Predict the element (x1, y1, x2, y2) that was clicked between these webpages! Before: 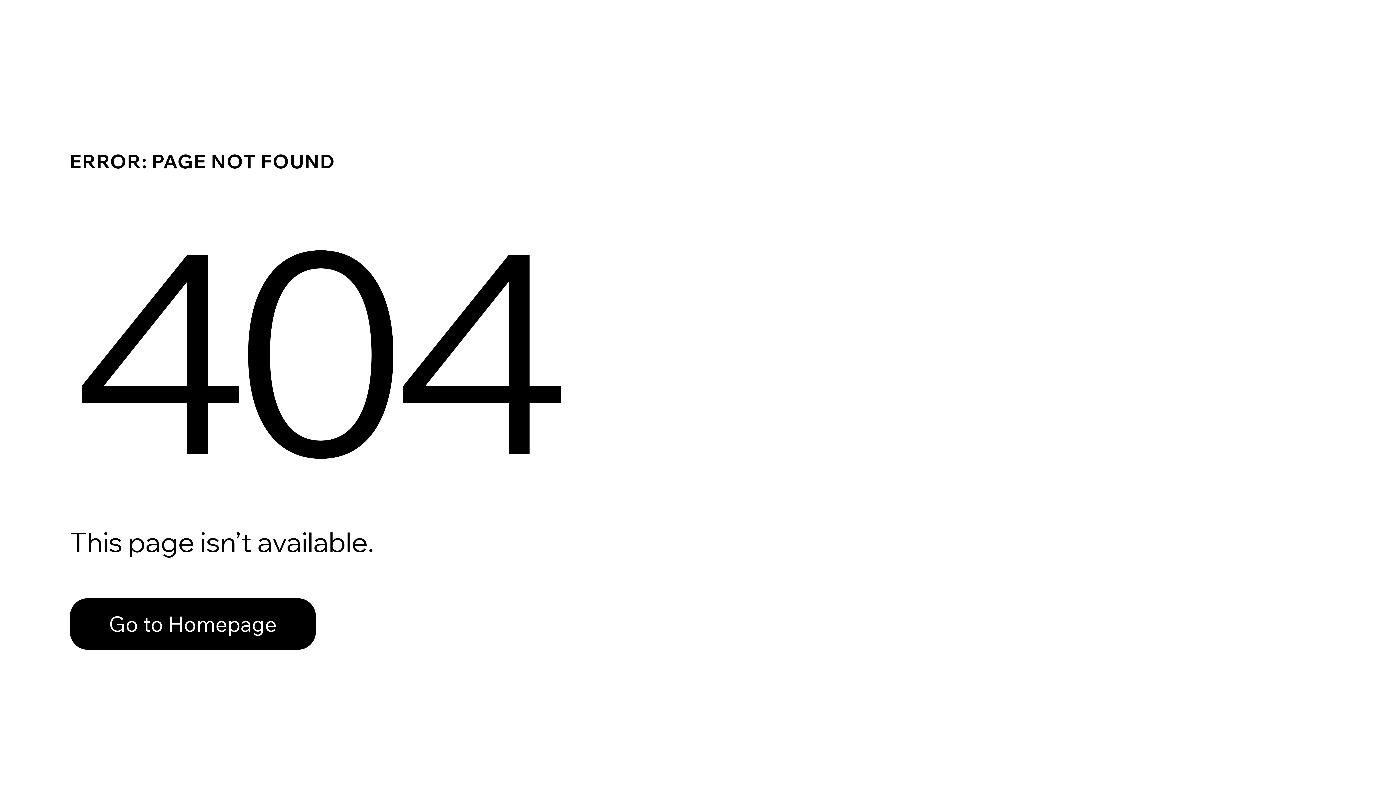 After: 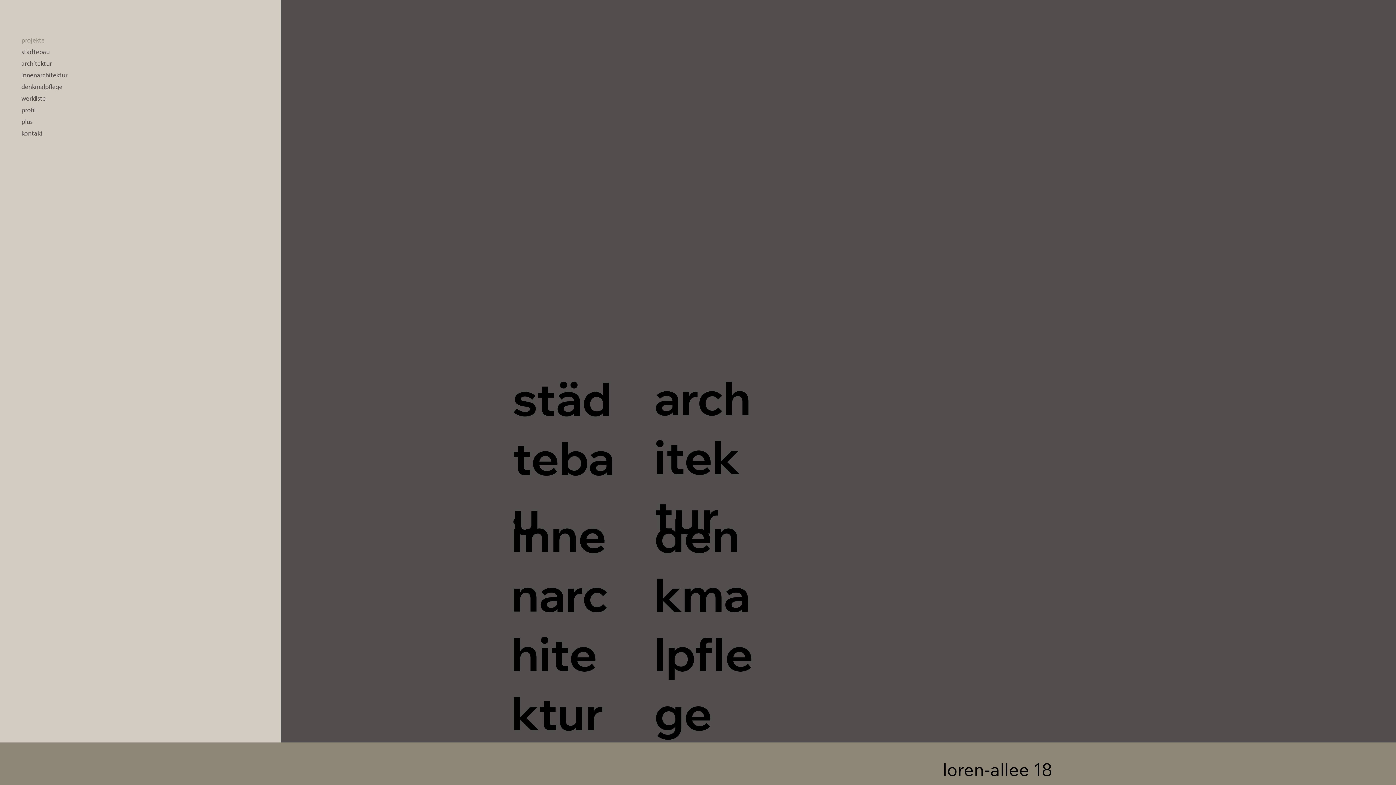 Action: label: Go to Homepage bbox: (69, 598, 316, 650)